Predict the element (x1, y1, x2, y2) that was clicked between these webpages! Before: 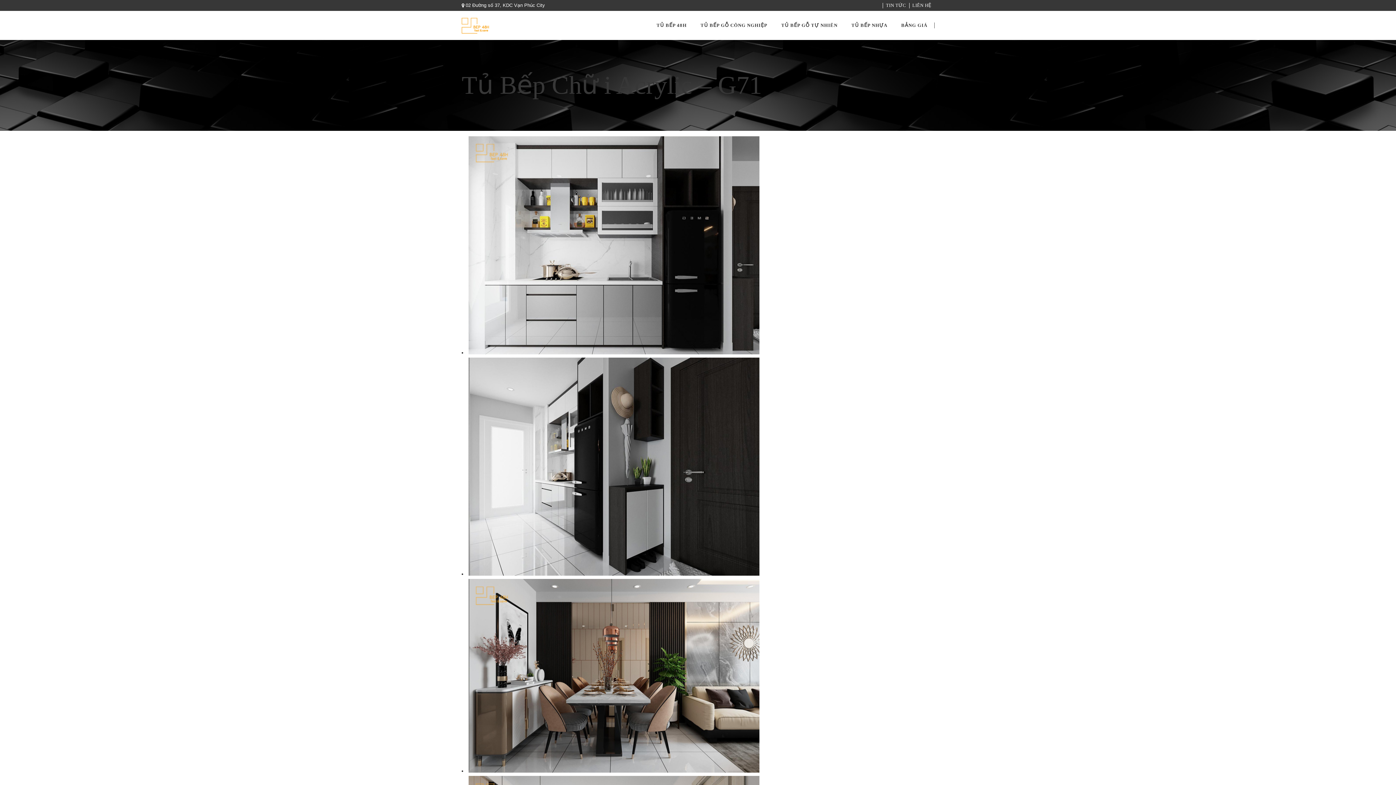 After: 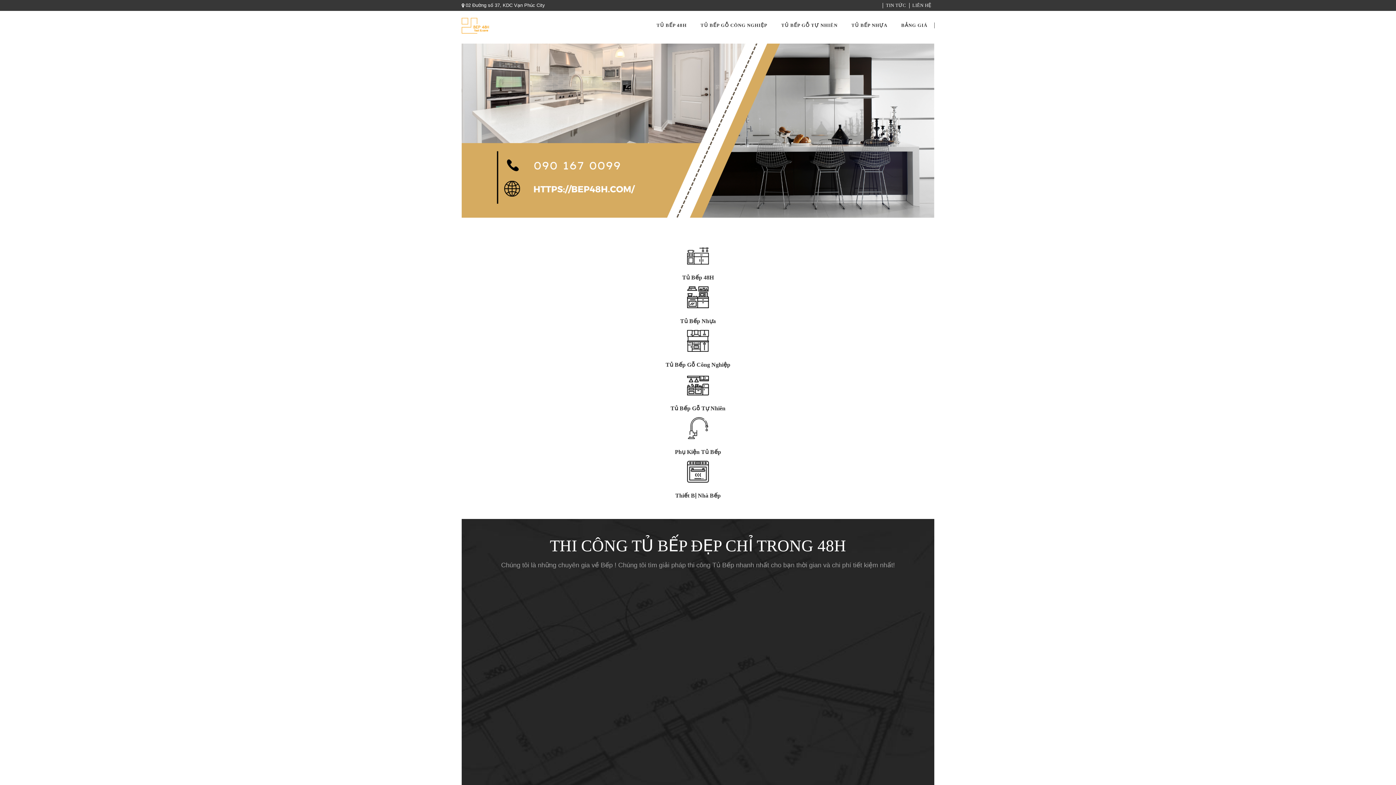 Action: bbox: (461, 11, 489, 39)